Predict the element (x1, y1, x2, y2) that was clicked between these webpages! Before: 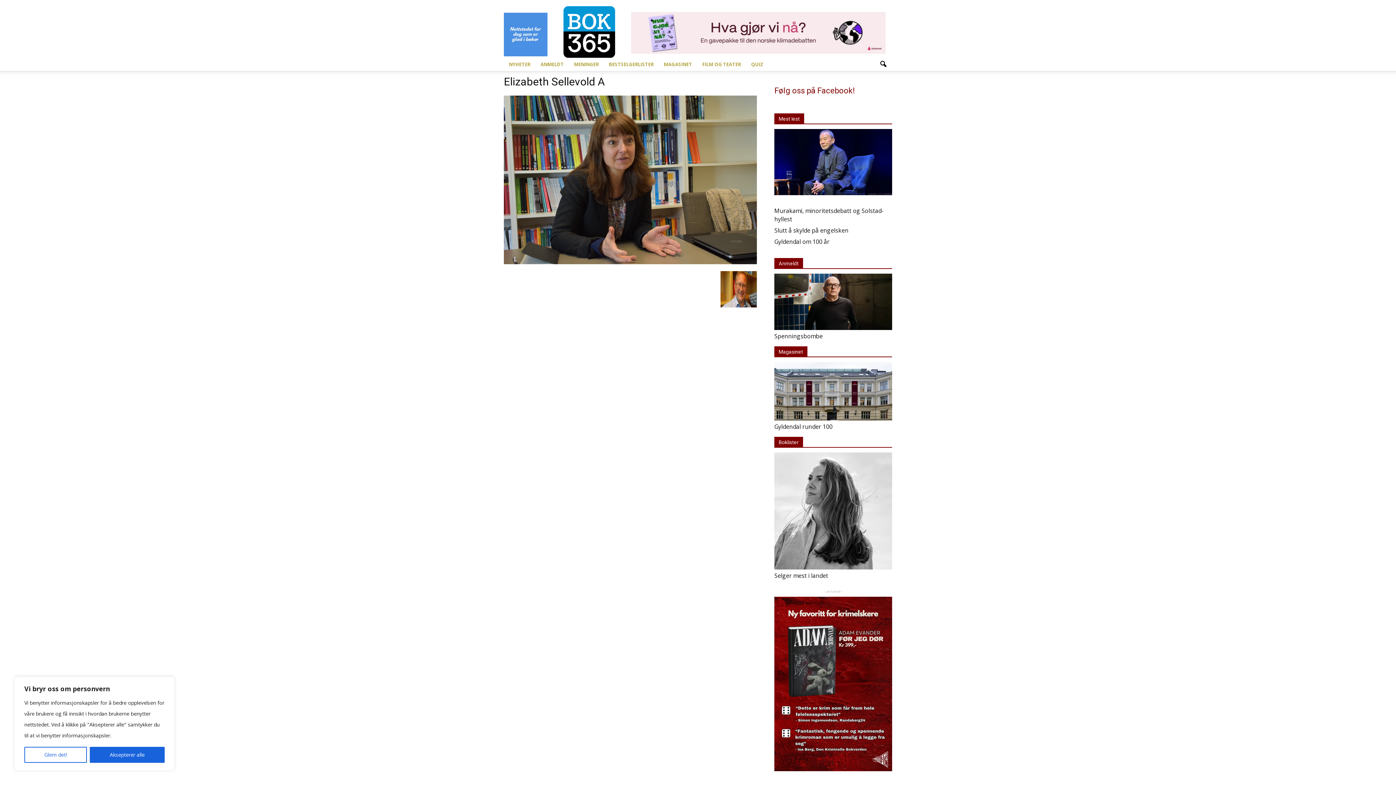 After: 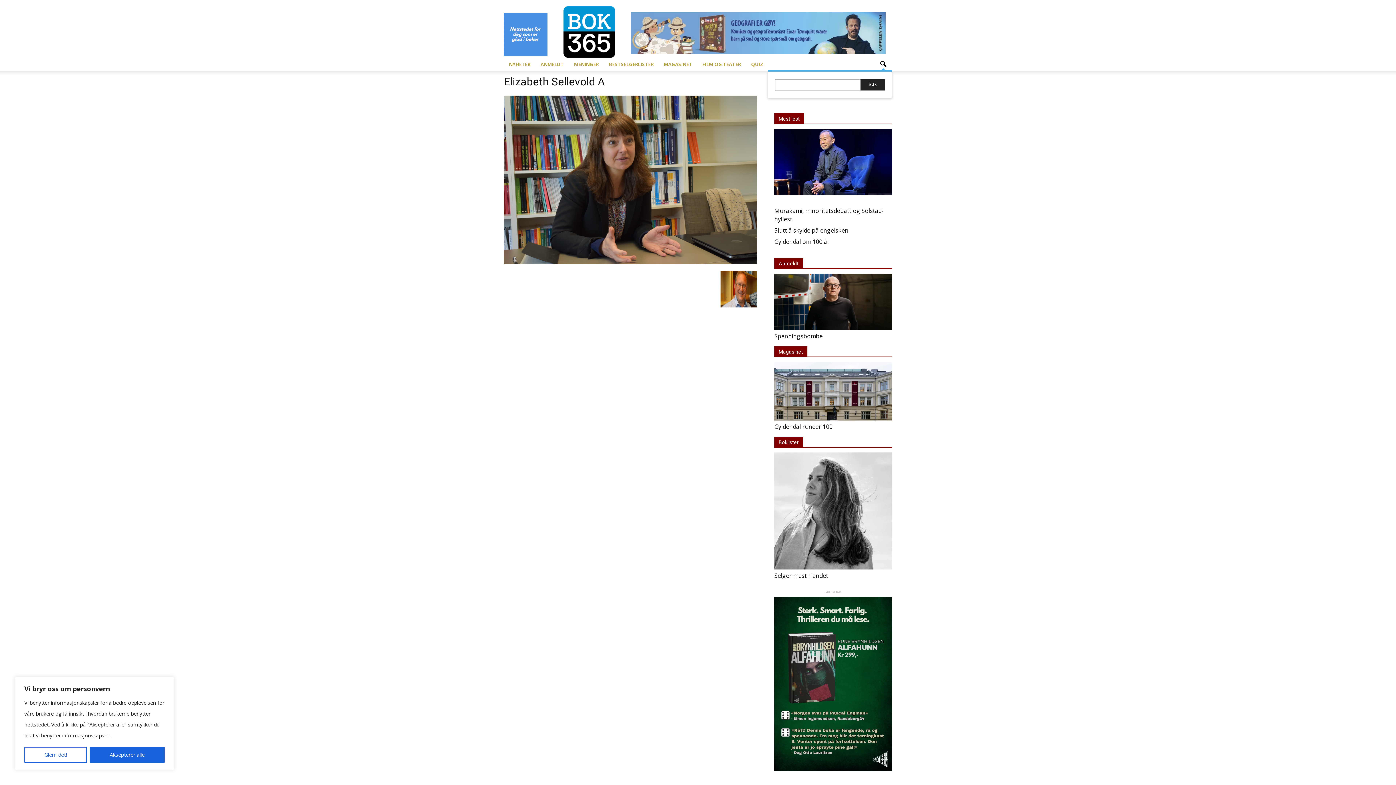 Action: bbox: (874, 55, 892, 73)